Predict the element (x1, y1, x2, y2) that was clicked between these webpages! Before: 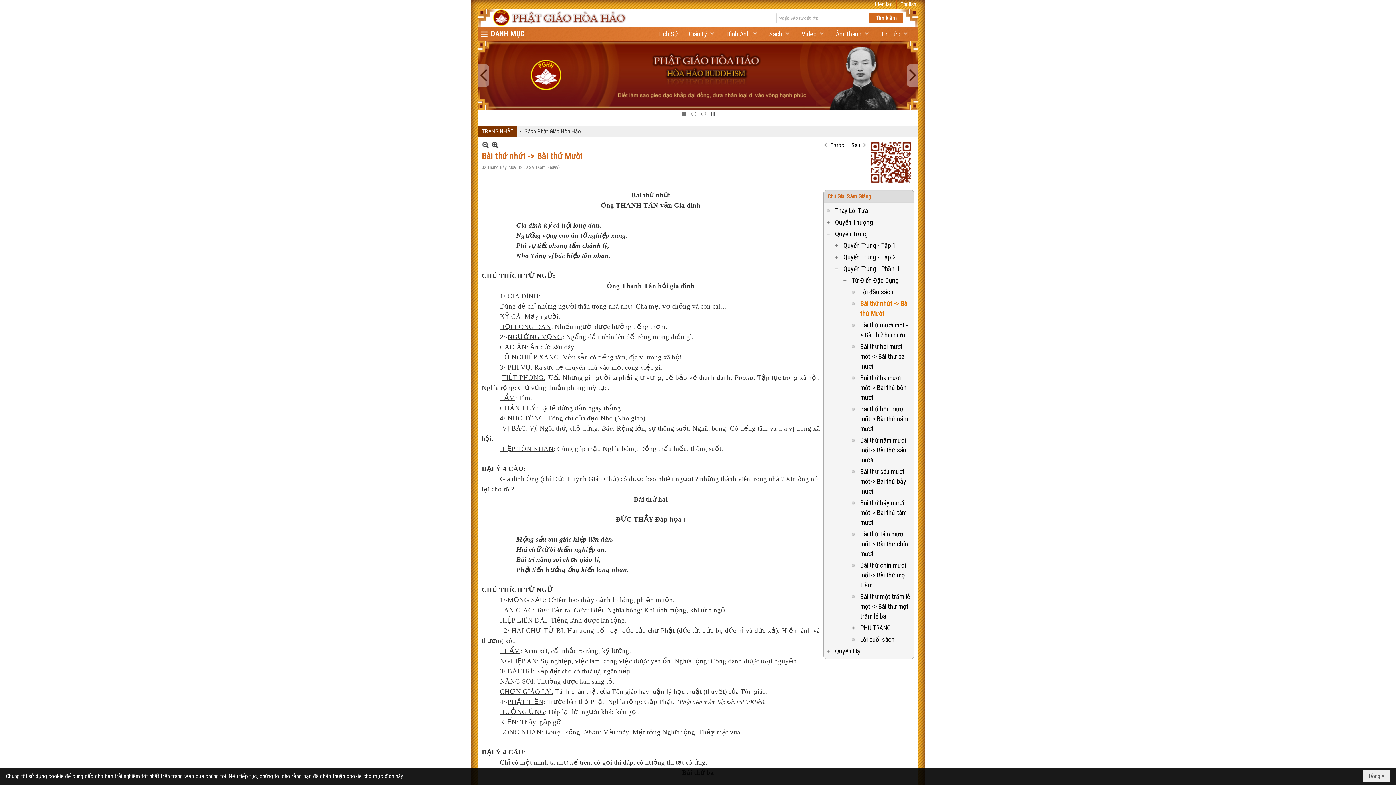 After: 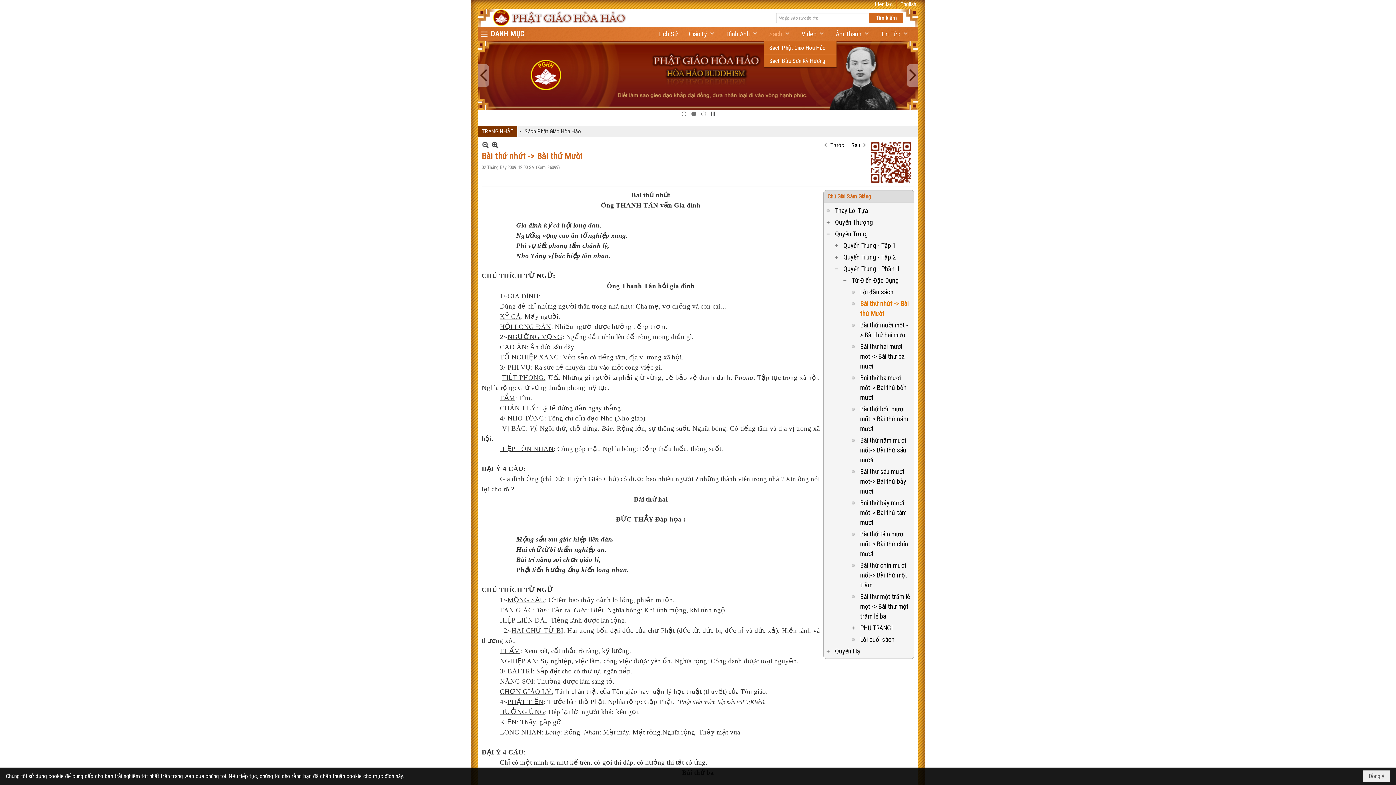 Action: bbox: (763, 26, 796, 41) label: Sách